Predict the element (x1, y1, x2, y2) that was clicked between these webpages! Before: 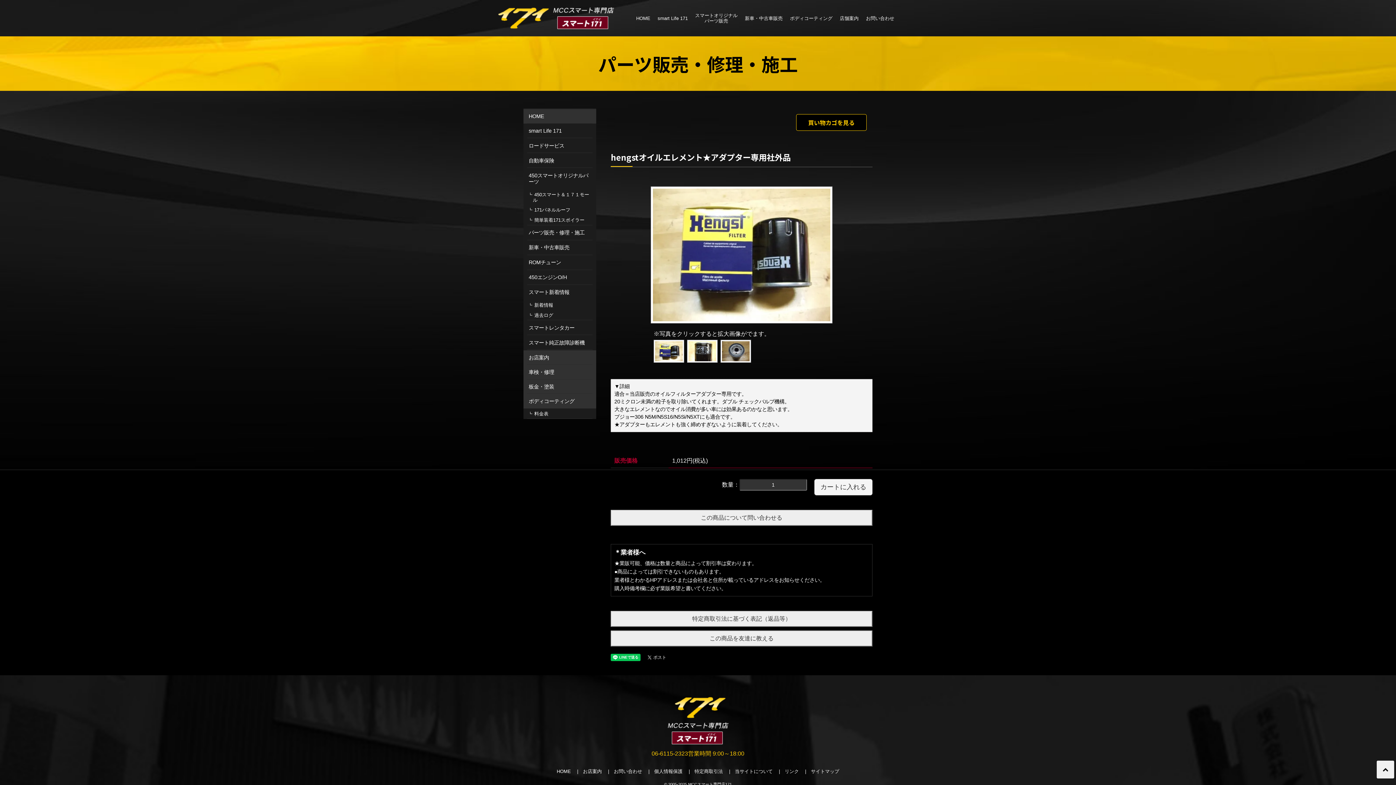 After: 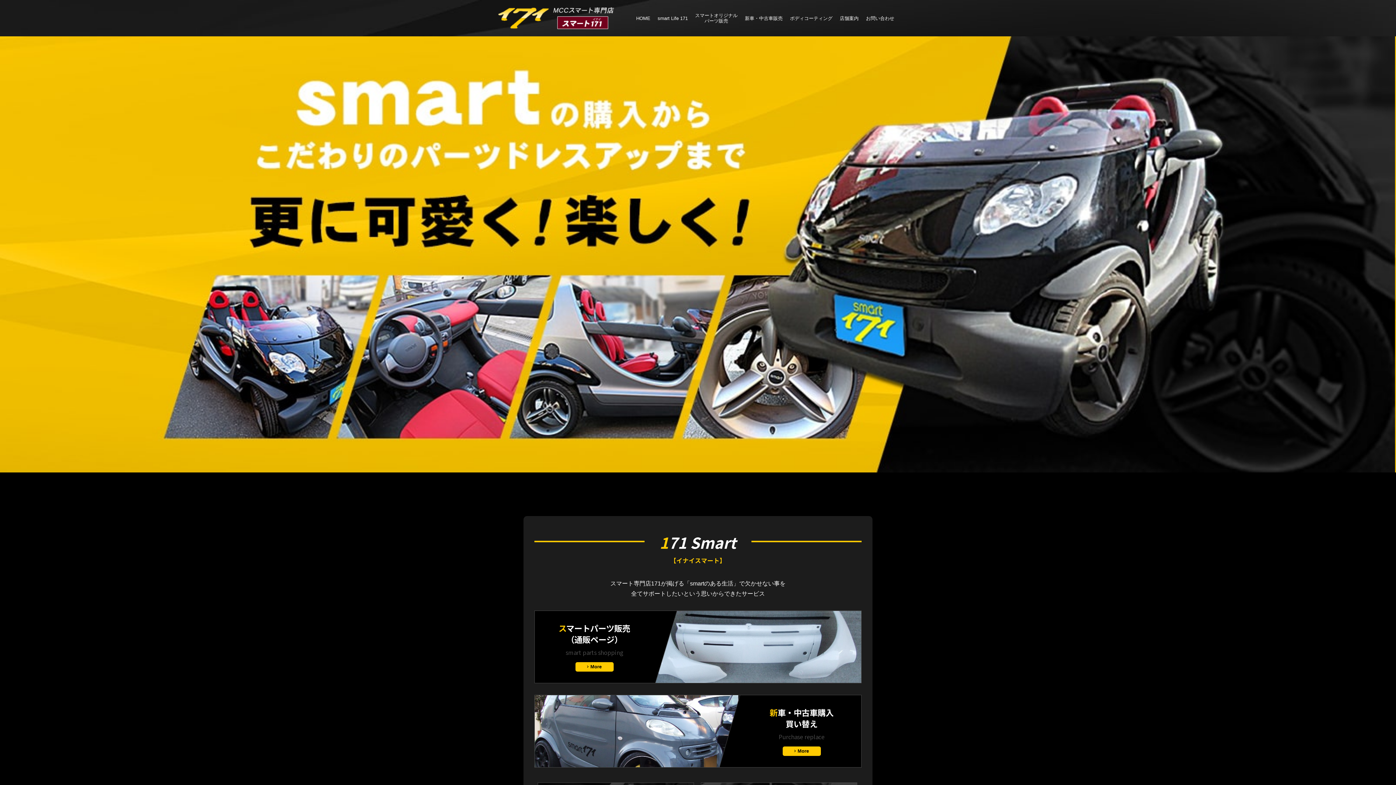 Action: bbox: (498, 8, 614, 14)